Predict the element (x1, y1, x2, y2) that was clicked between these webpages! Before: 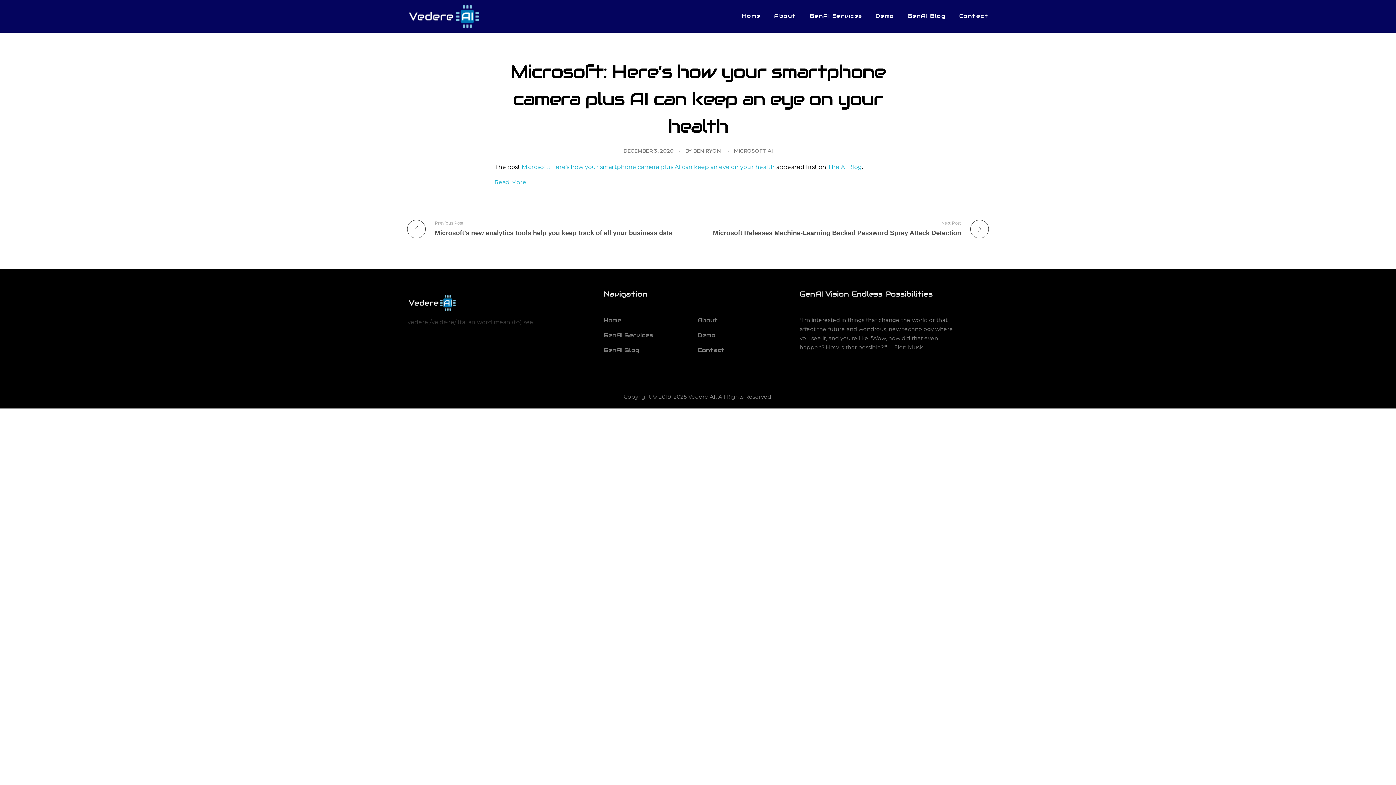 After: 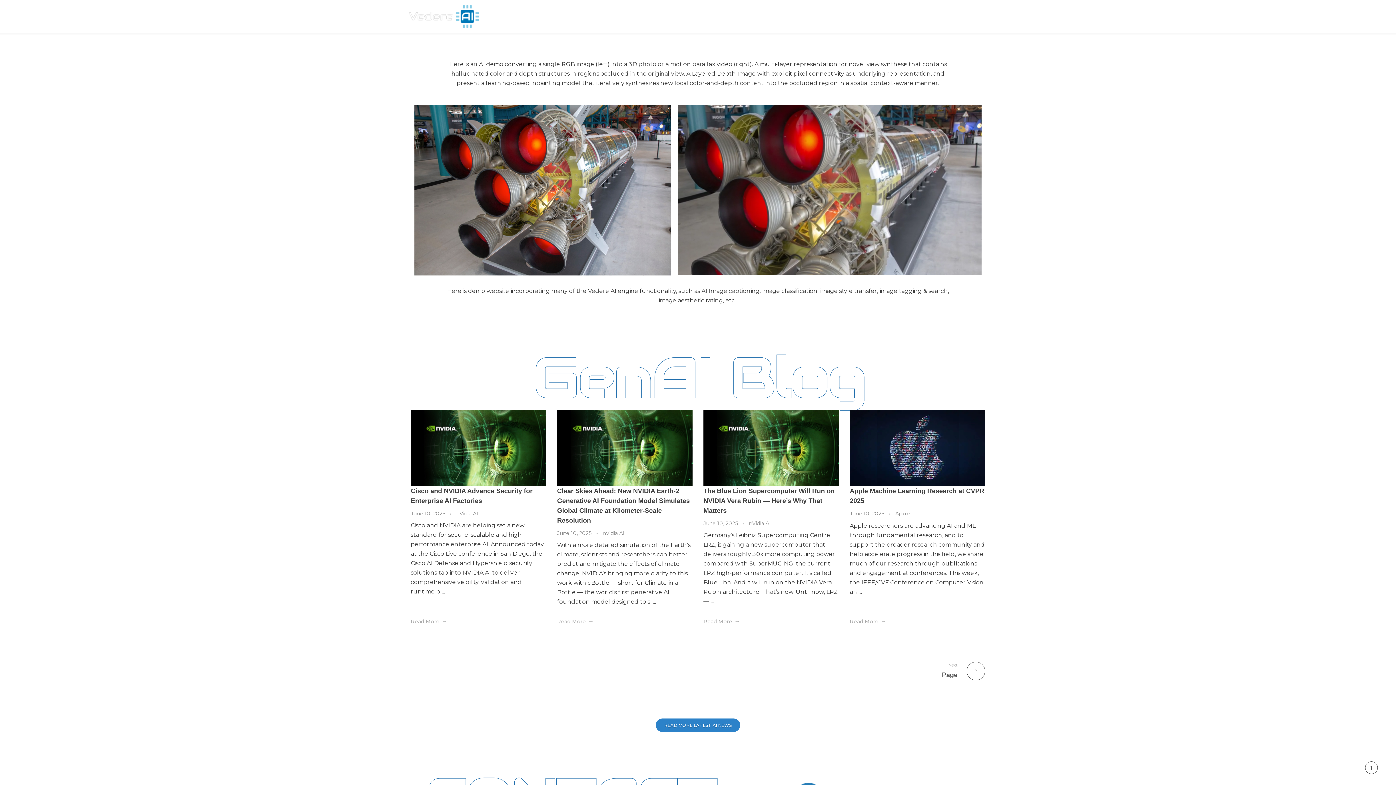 Action: bbox: (869, 0, 901, 32) label: Demo